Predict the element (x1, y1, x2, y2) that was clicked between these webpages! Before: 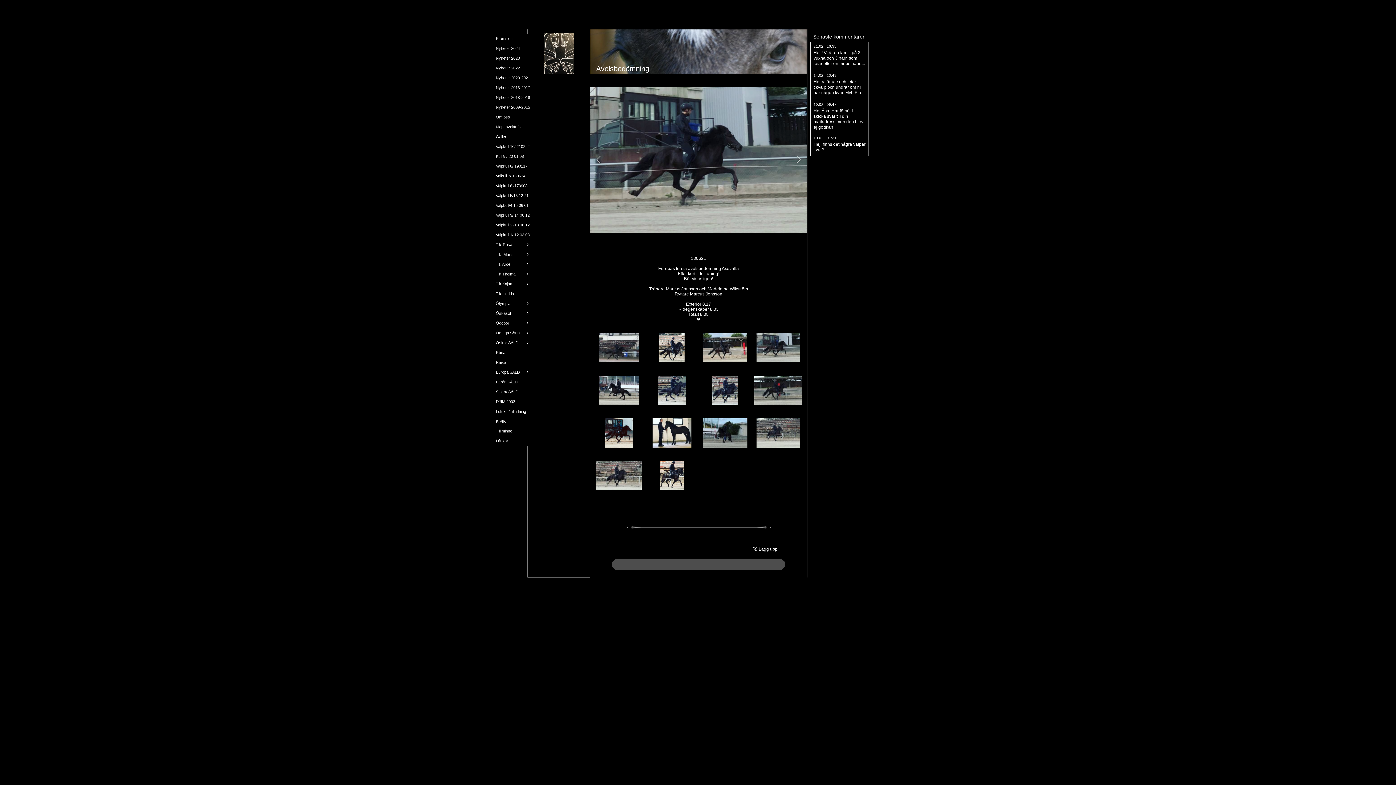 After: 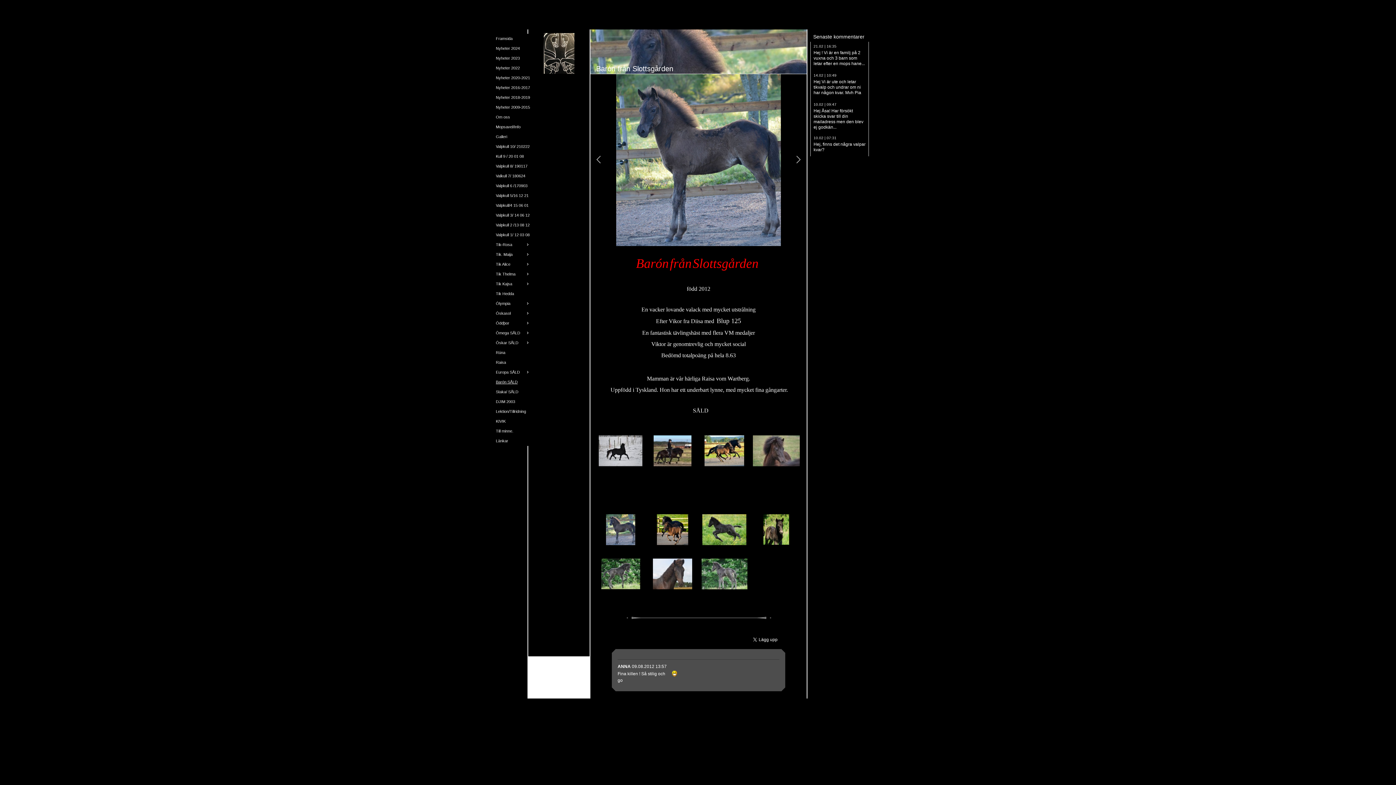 Action: bbox: (488, 377, 537, 387) label: Barón SÅLD